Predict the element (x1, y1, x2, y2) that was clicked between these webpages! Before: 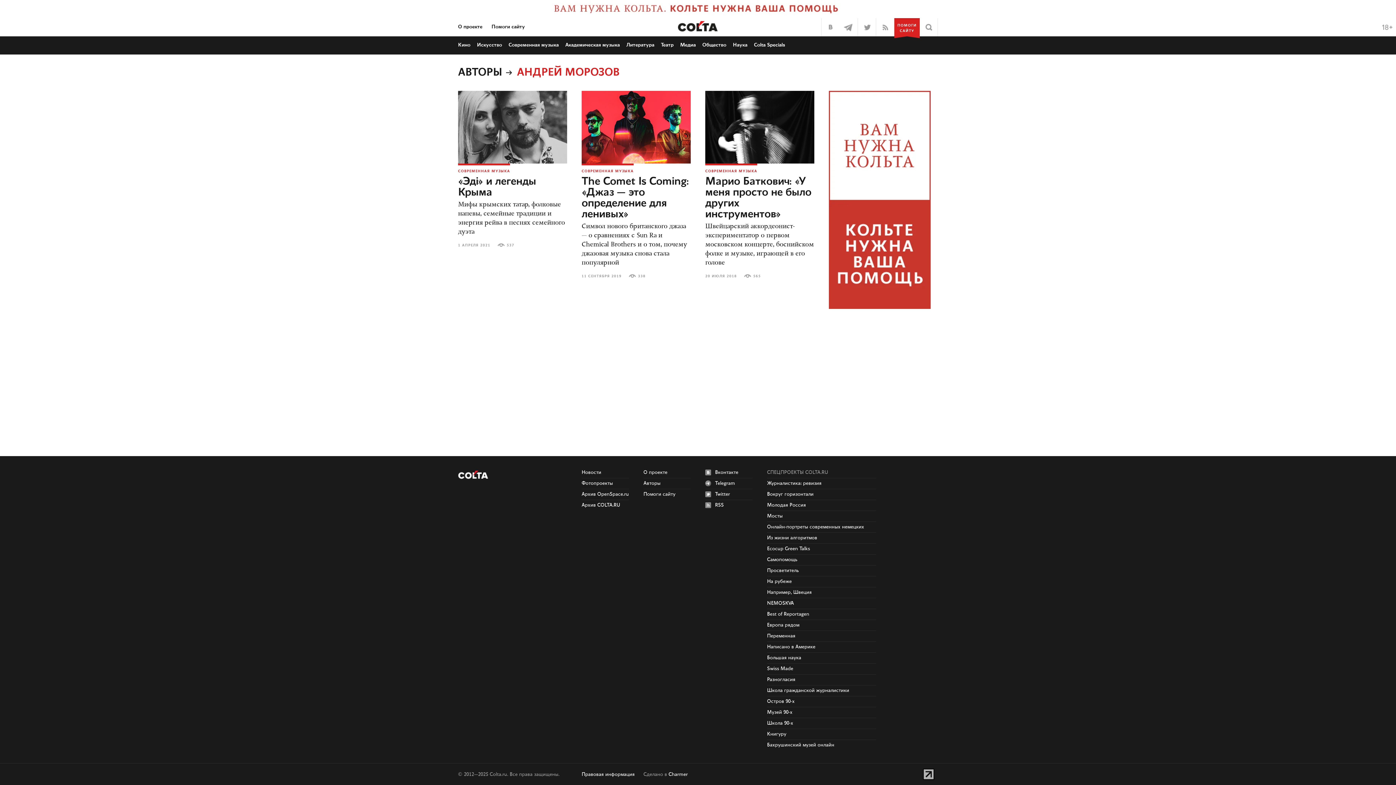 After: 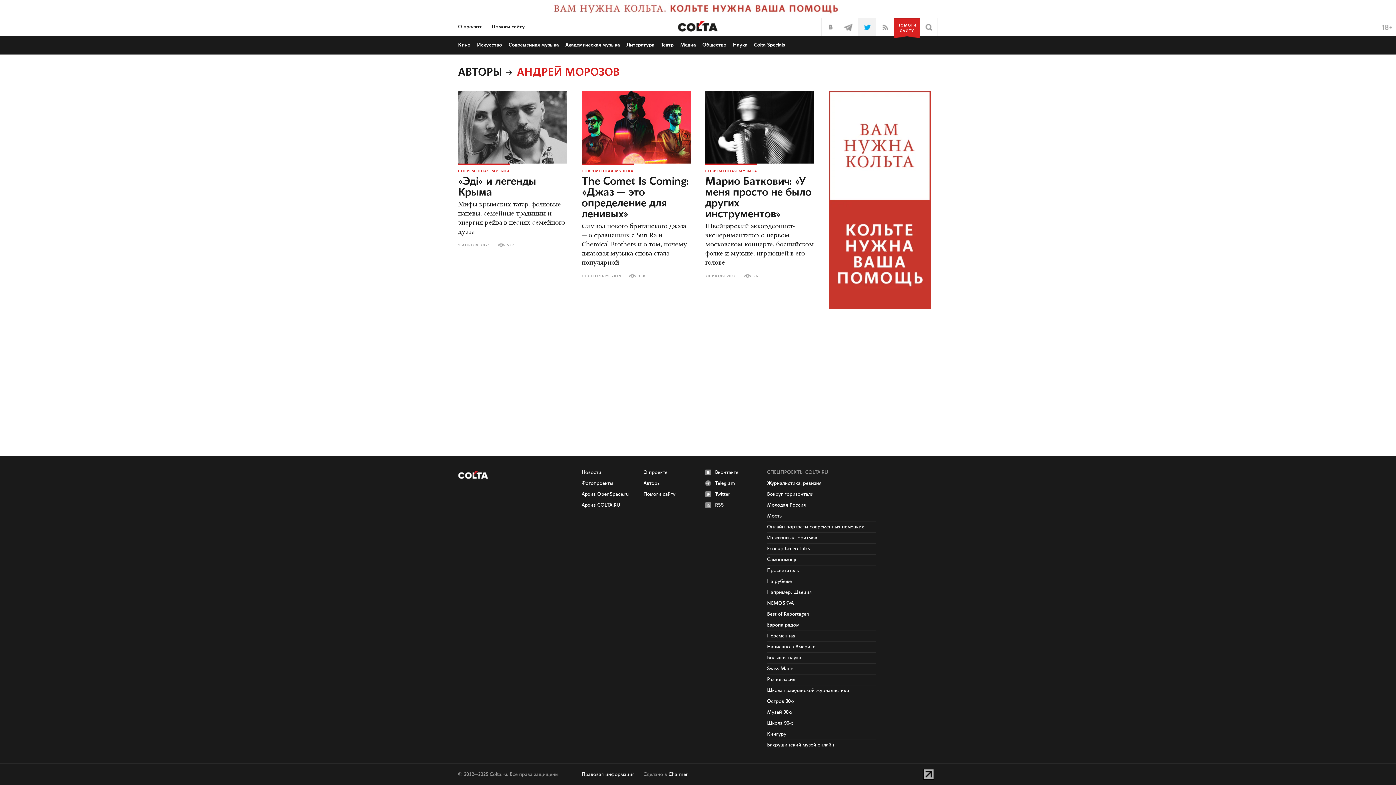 Action: bbox: (857, 18, 876, 36)